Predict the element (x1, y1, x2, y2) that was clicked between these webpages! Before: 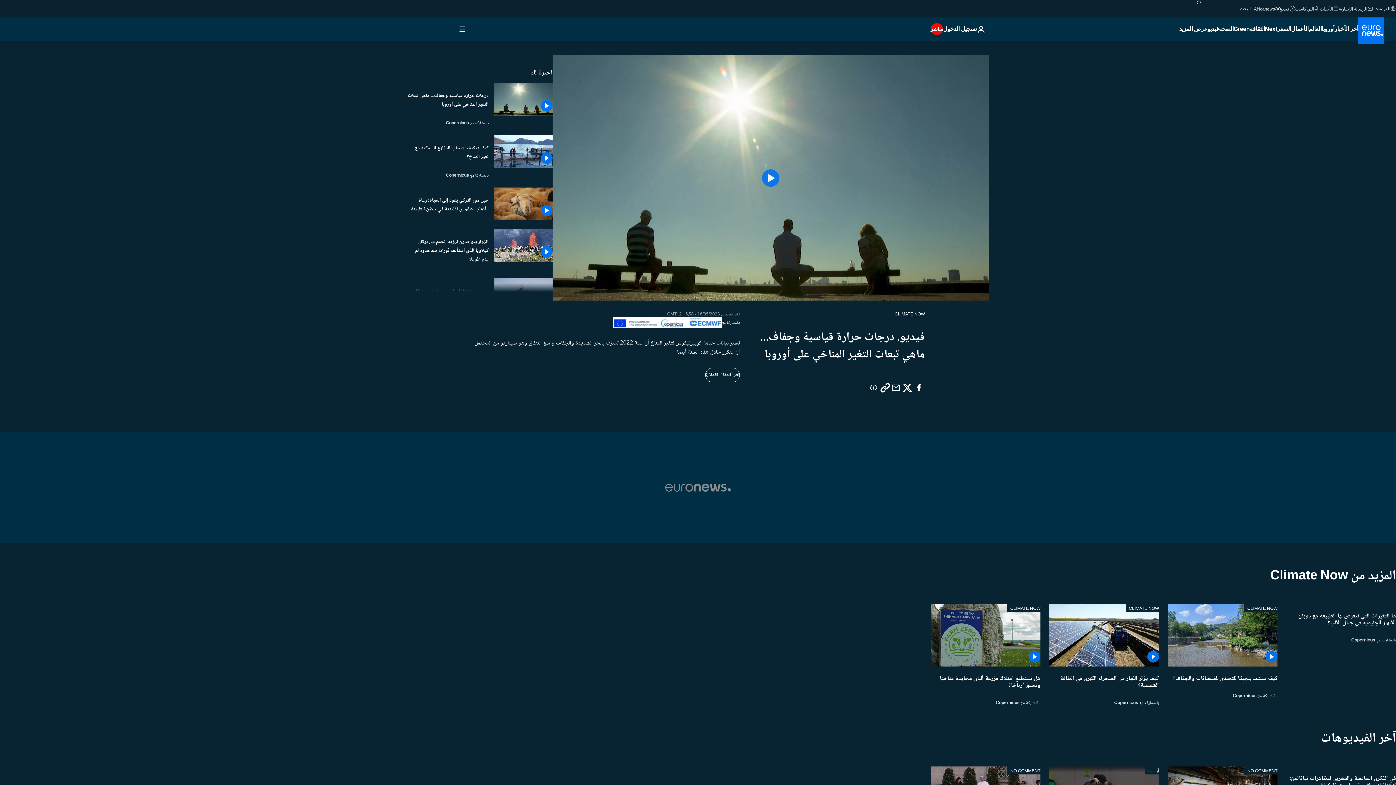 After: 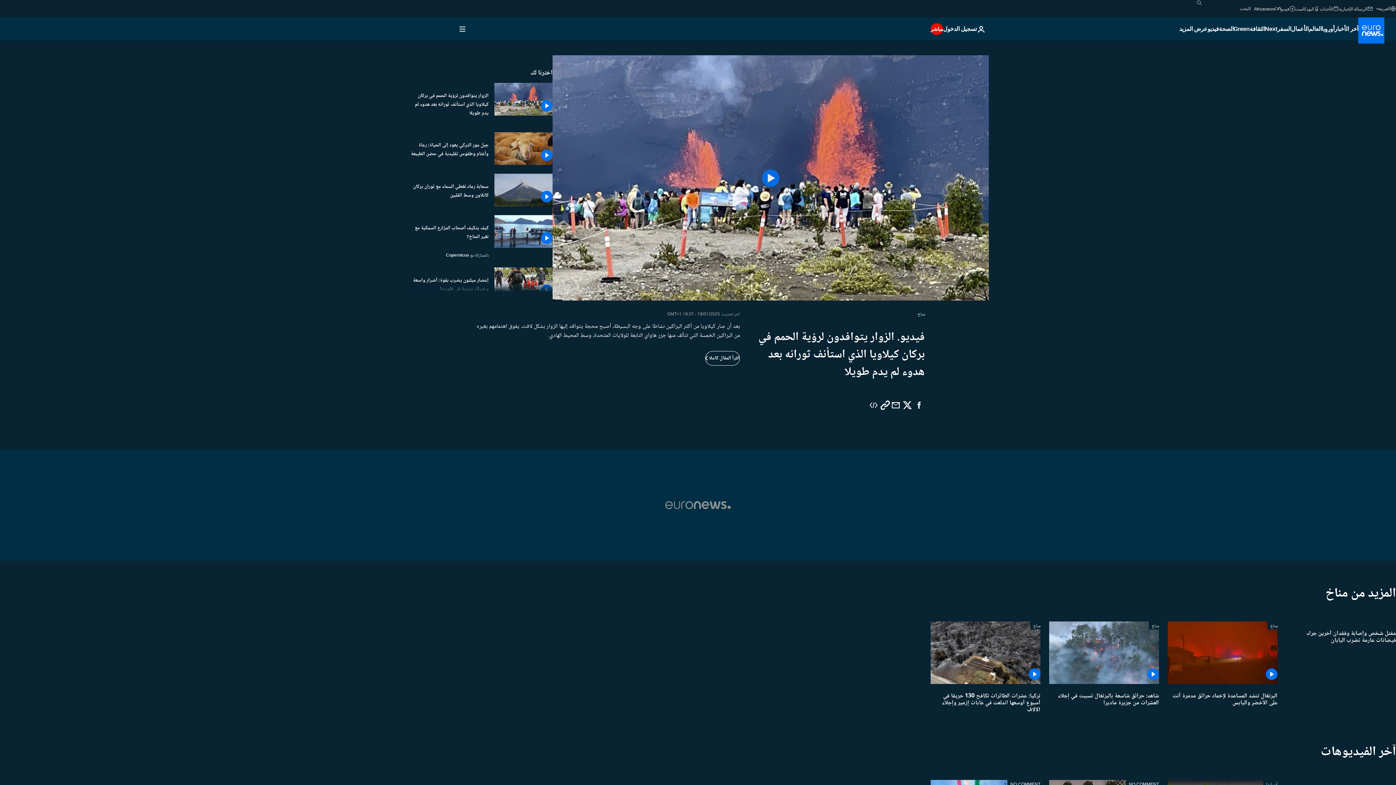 Action: label: الزوار يتوافدون لرؤية الحمم في بركان كيلاويا الذي استأنف ثورانه بعد هدوء لم يدم طويلا bbox: (407, 237, 488, 263)